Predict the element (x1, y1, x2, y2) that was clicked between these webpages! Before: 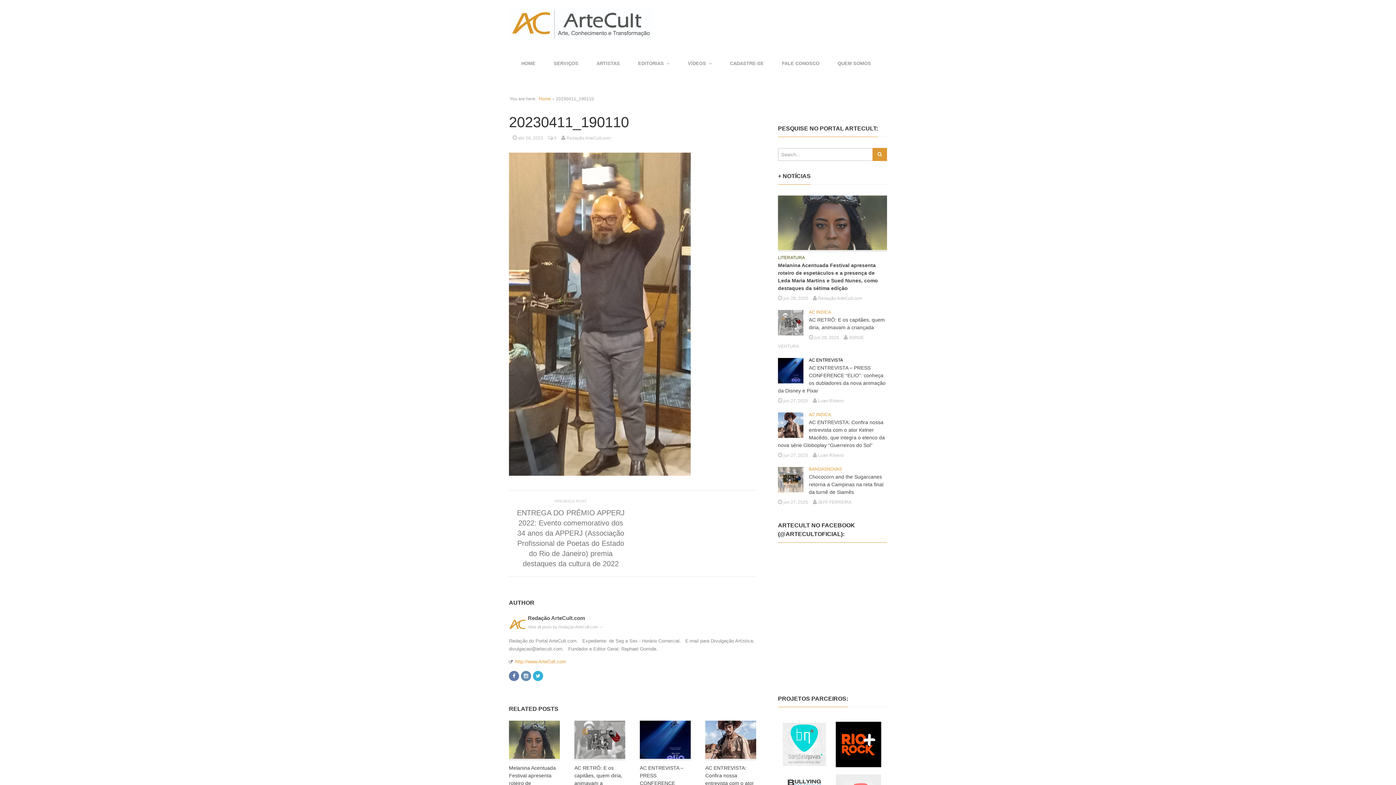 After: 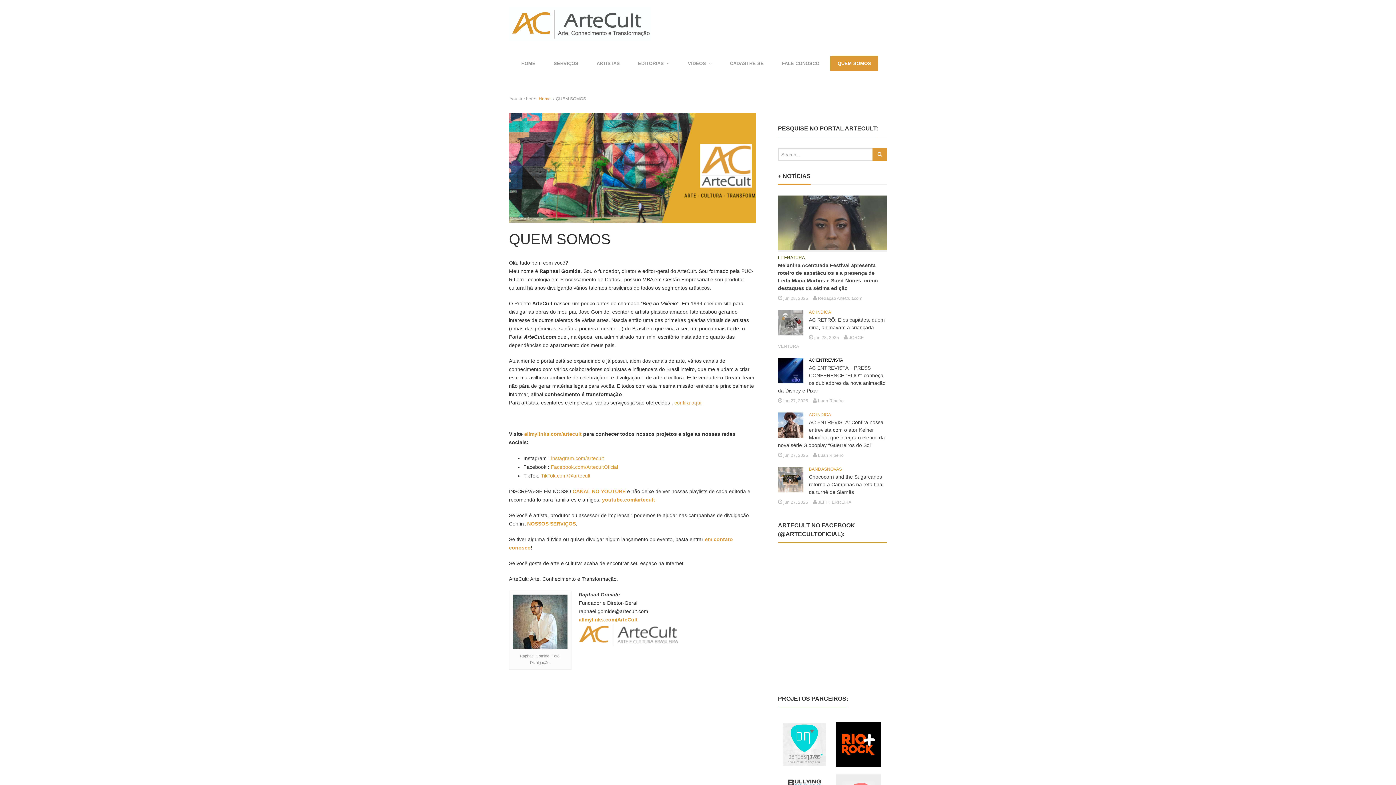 Action: bbox: (830, 56, 878, 70) label: QUEM SOMOS